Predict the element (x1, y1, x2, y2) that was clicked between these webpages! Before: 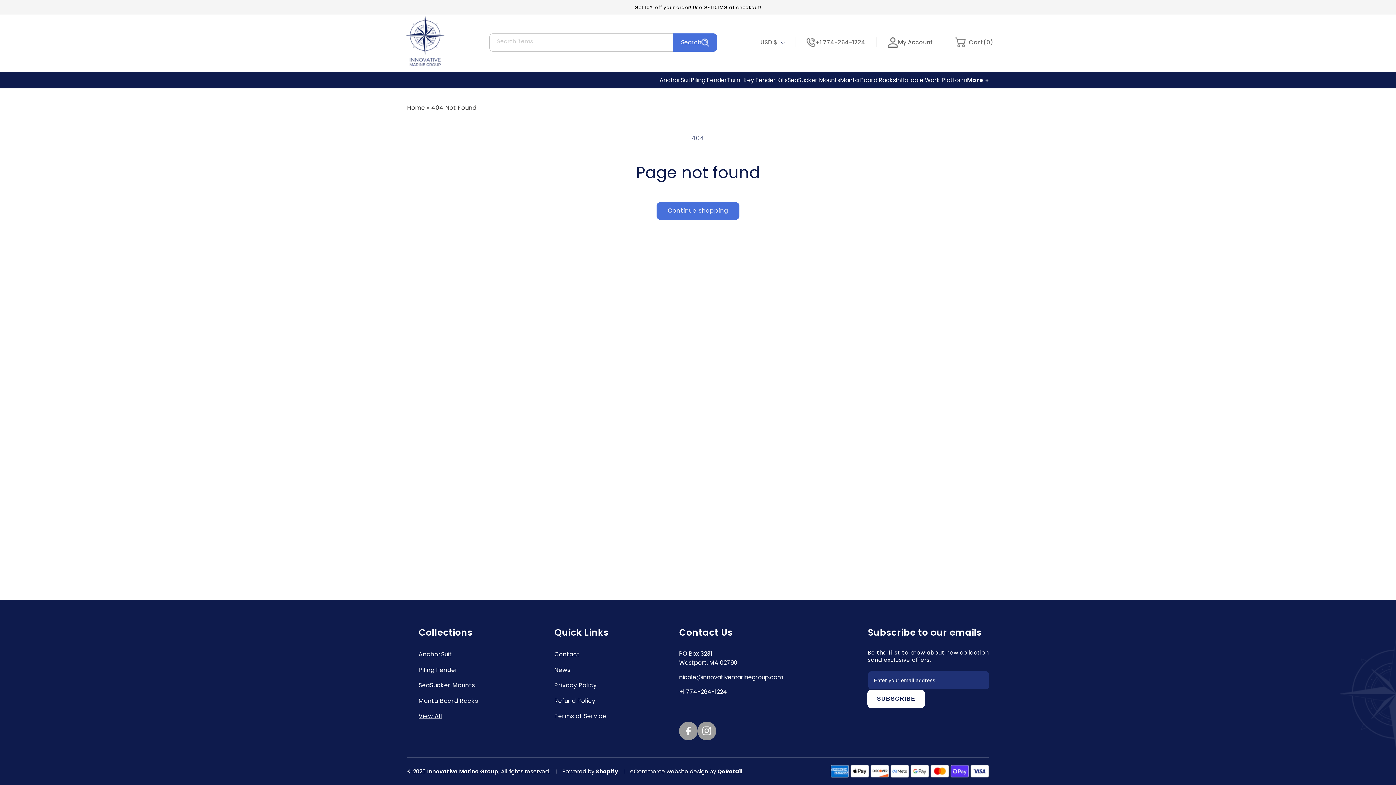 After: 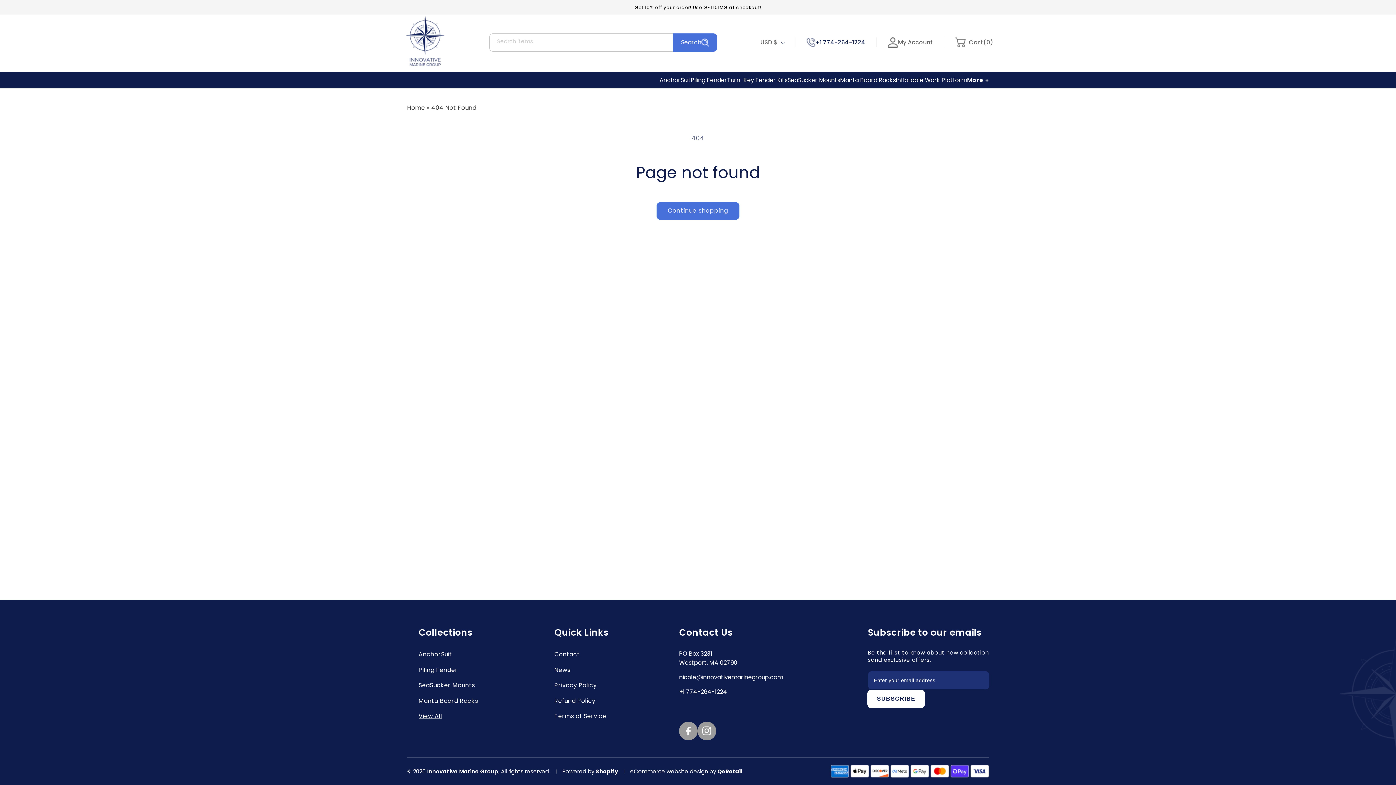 Action: label: +1 774-264-1224 bbox: (815, 37, 865, 47)